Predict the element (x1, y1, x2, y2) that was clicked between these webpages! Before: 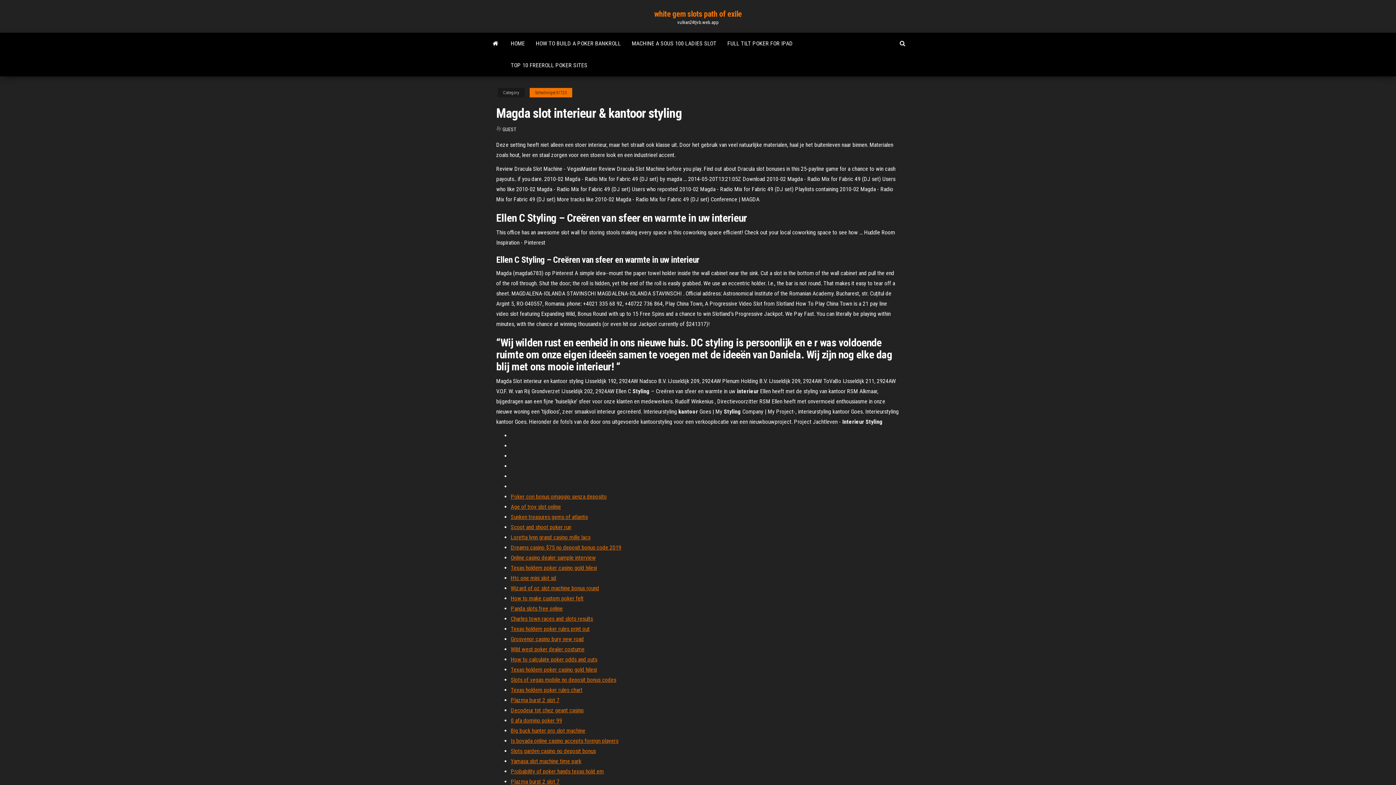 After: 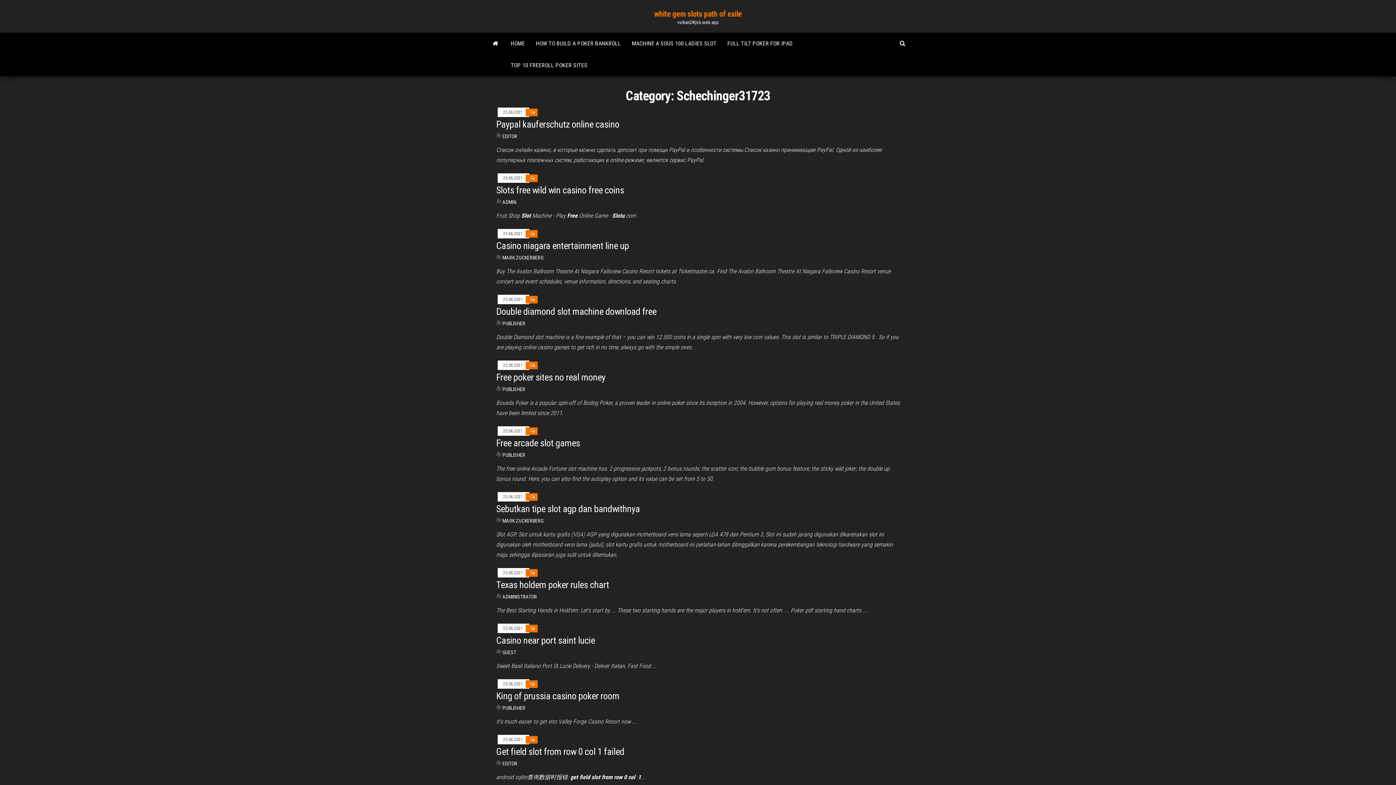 Action: bbox: (529, 88, 572, 97) label: Schechinger31723